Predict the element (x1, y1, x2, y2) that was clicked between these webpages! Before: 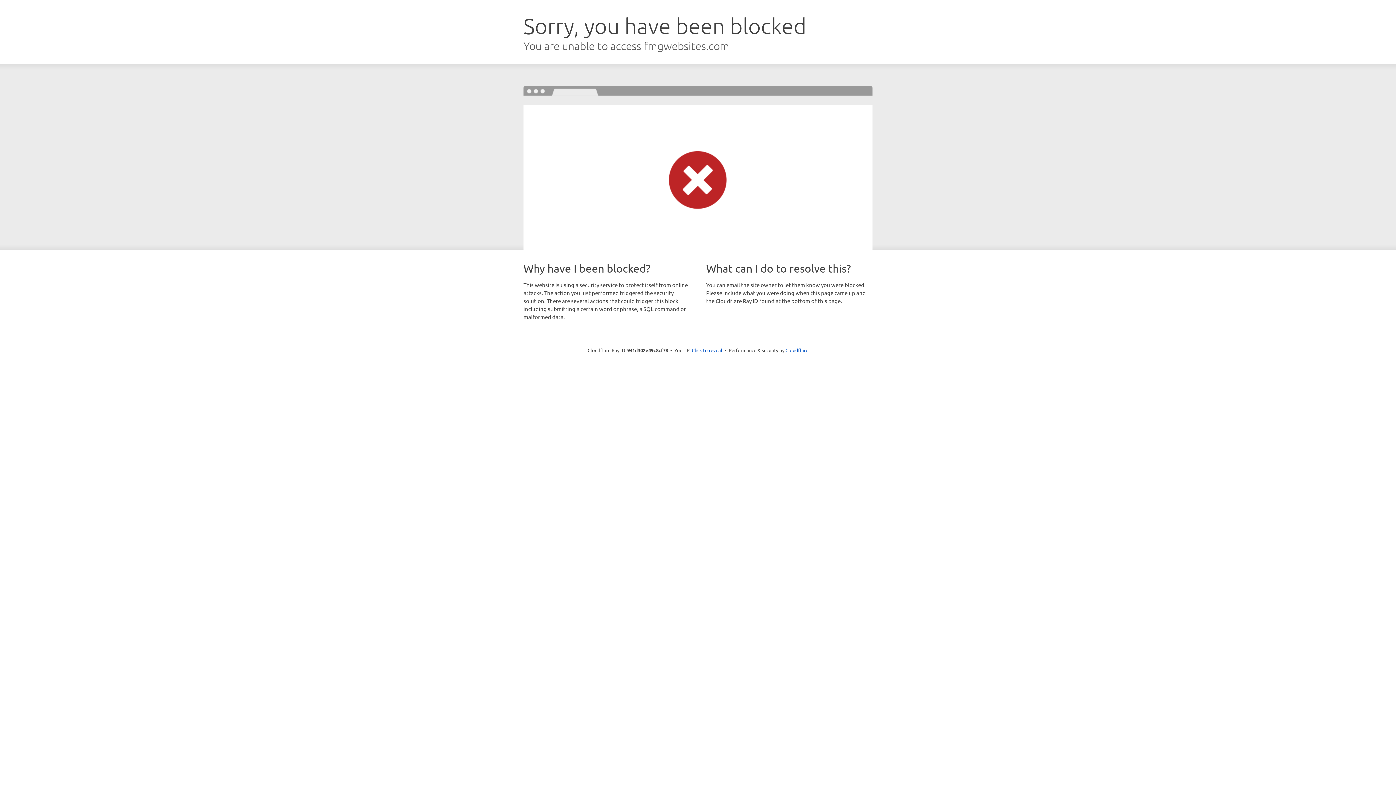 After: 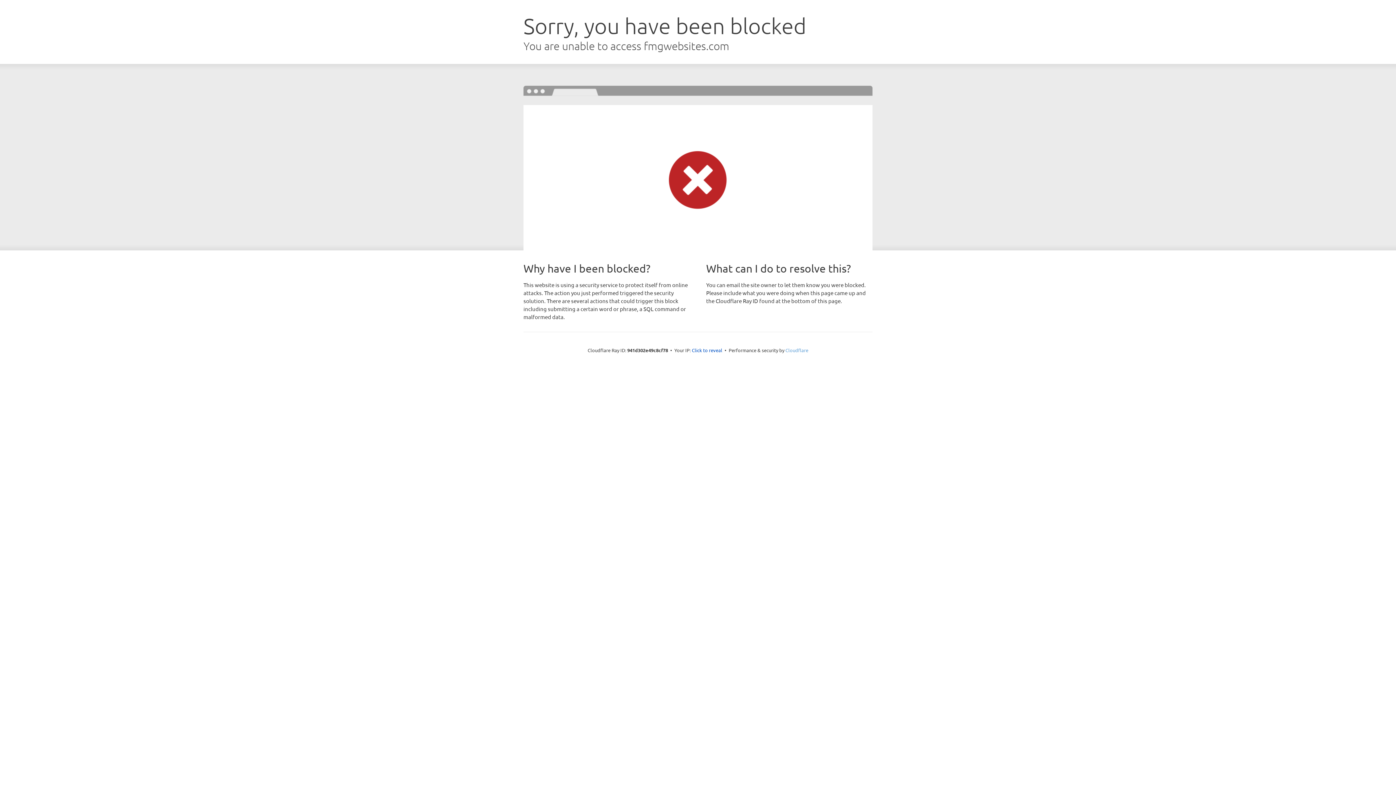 Action: label: Cloudflare bbox: (785, 347, 808, 353)